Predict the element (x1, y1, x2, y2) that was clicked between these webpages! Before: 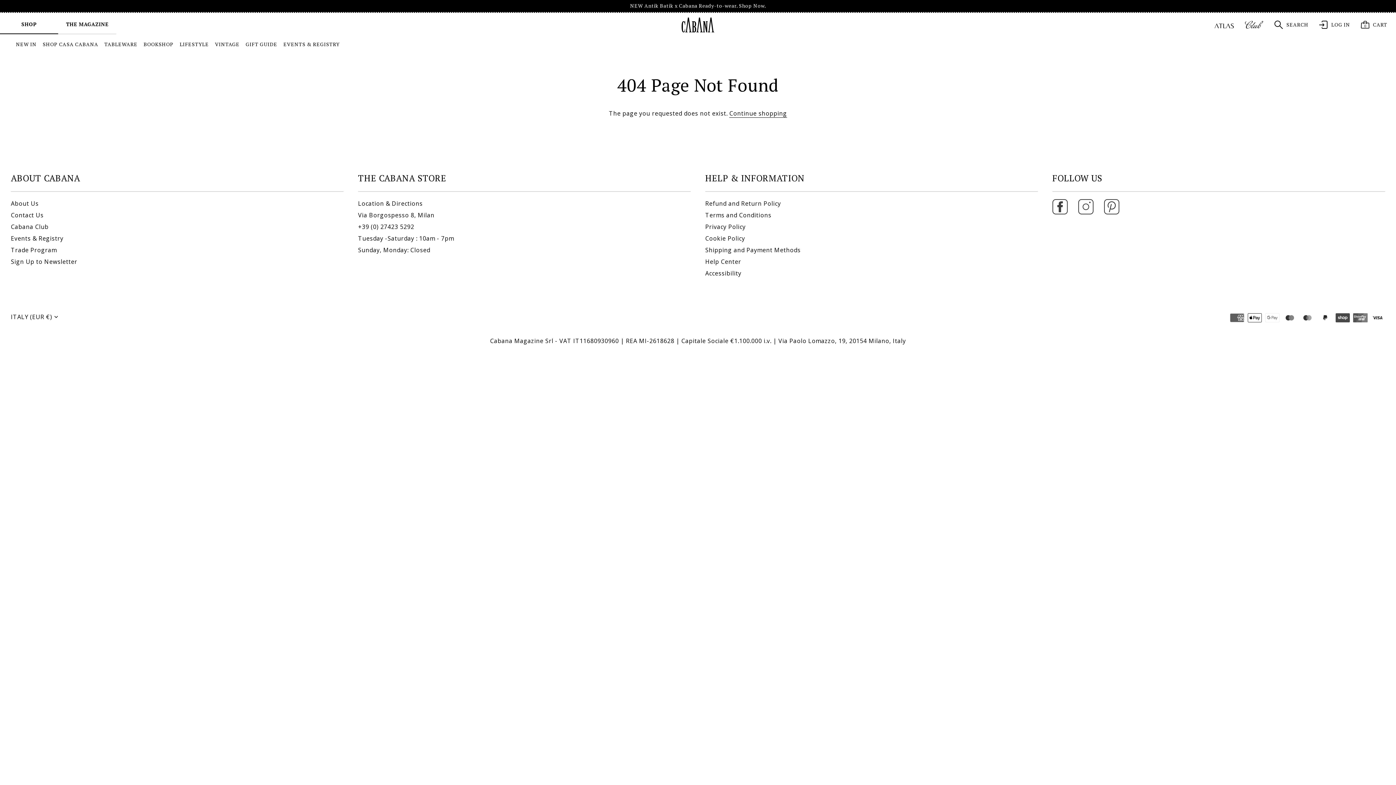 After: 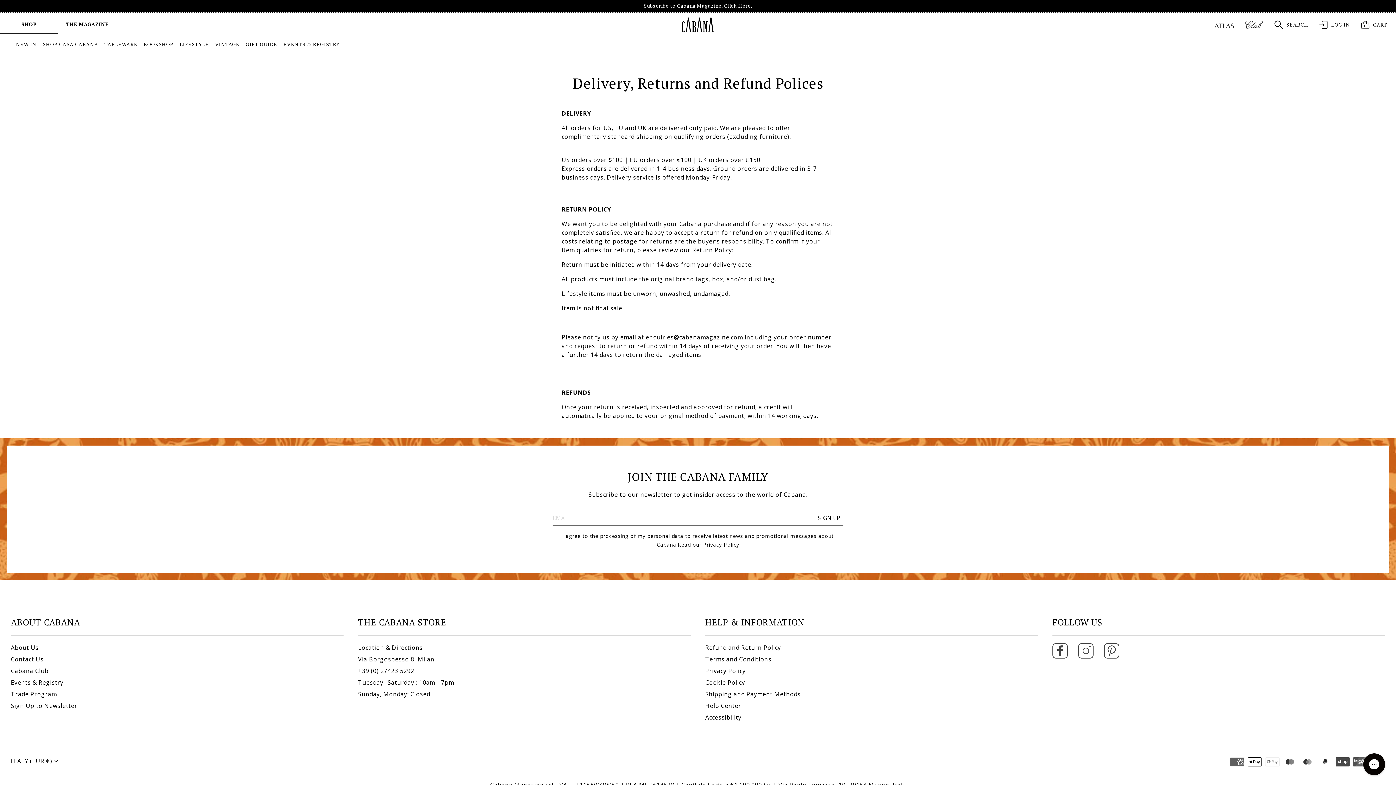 Action: label: Refund and Return Policy bbox: (705, 199, 781, 207)